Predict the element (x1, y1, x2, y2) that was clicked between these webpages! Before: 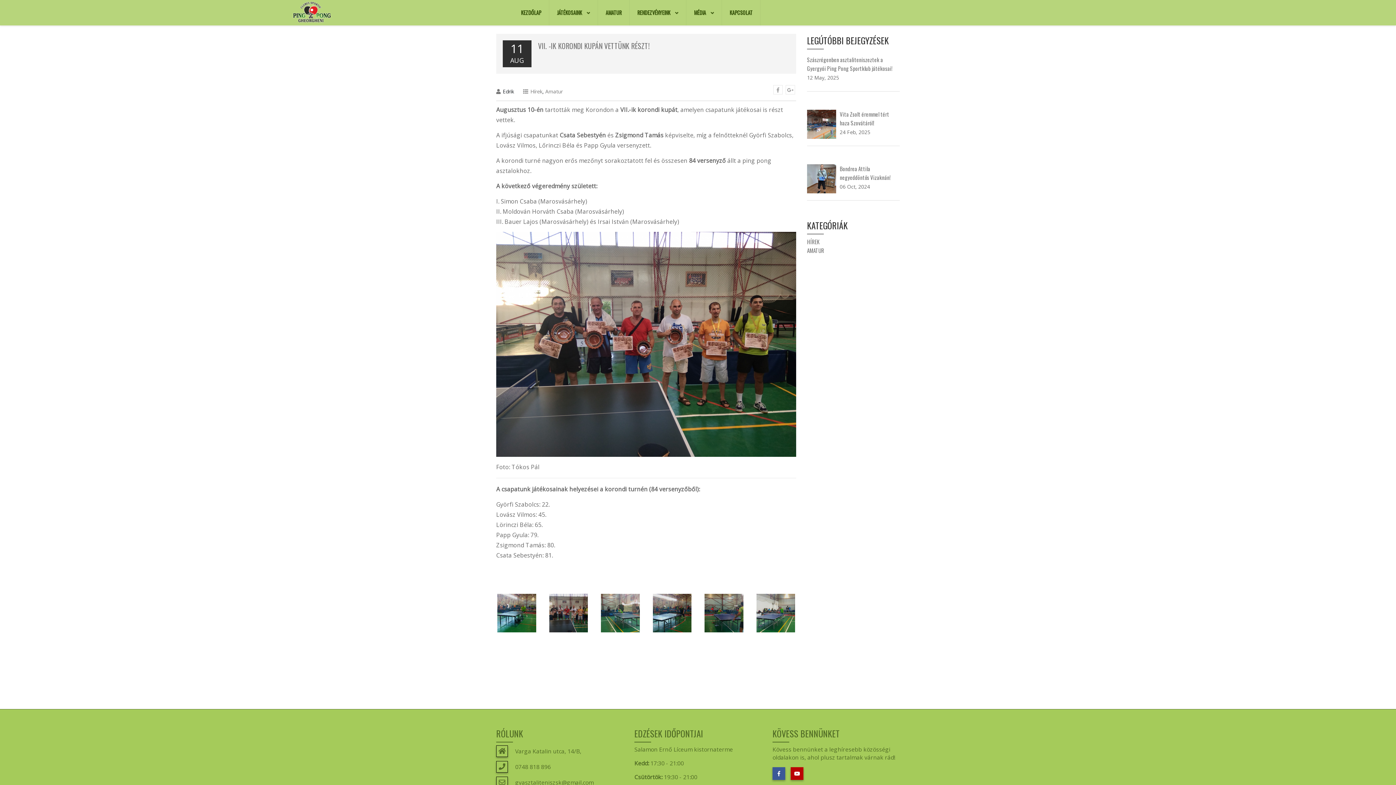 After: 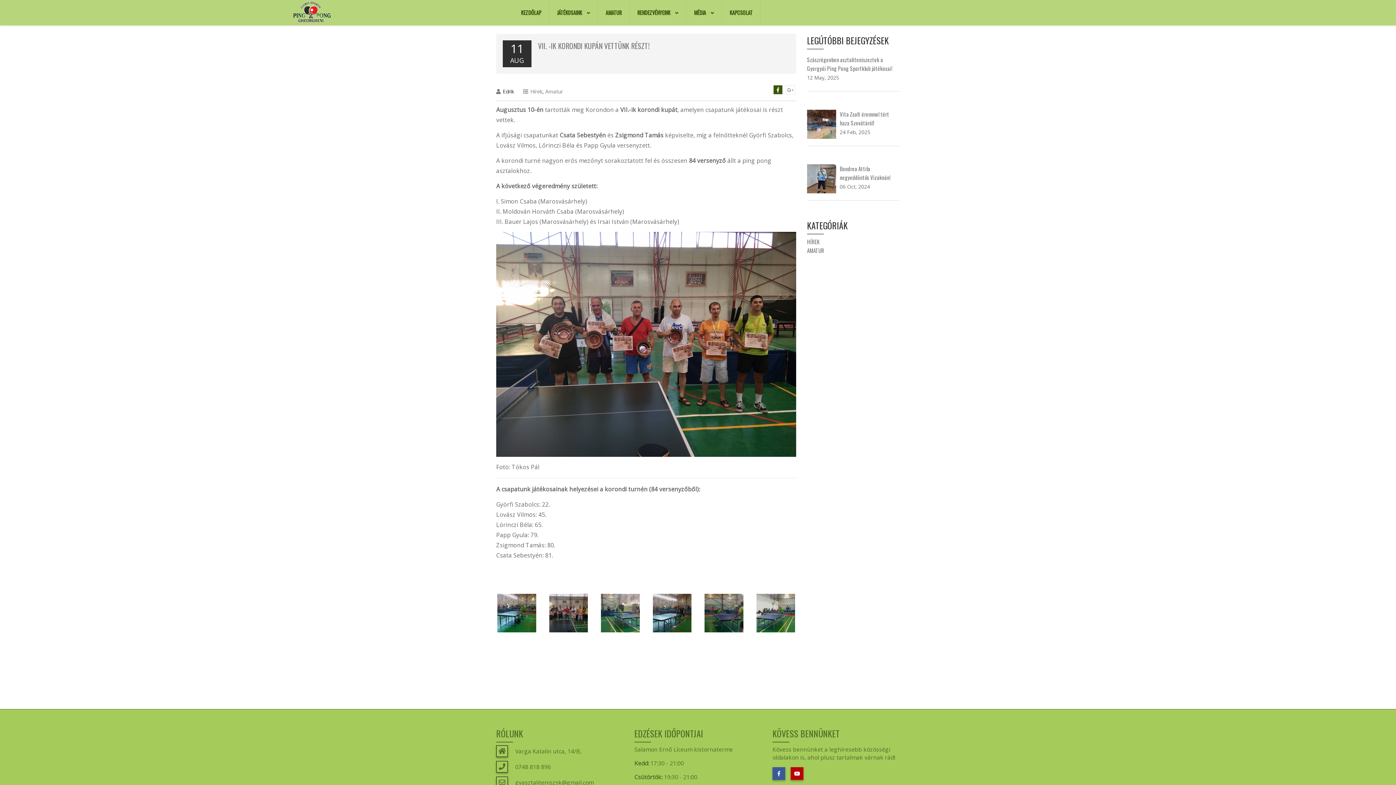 Action: bbox: (773, 85, 782, 94)